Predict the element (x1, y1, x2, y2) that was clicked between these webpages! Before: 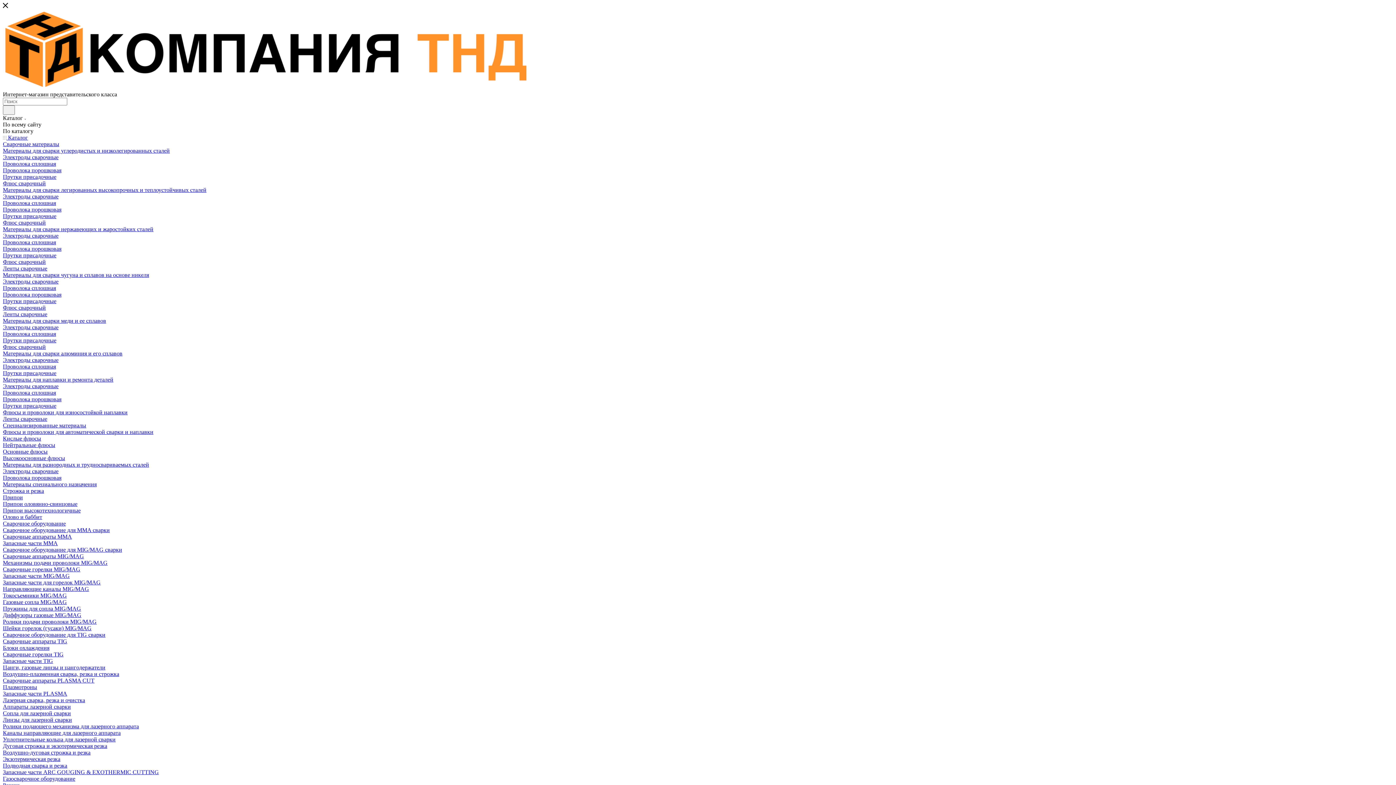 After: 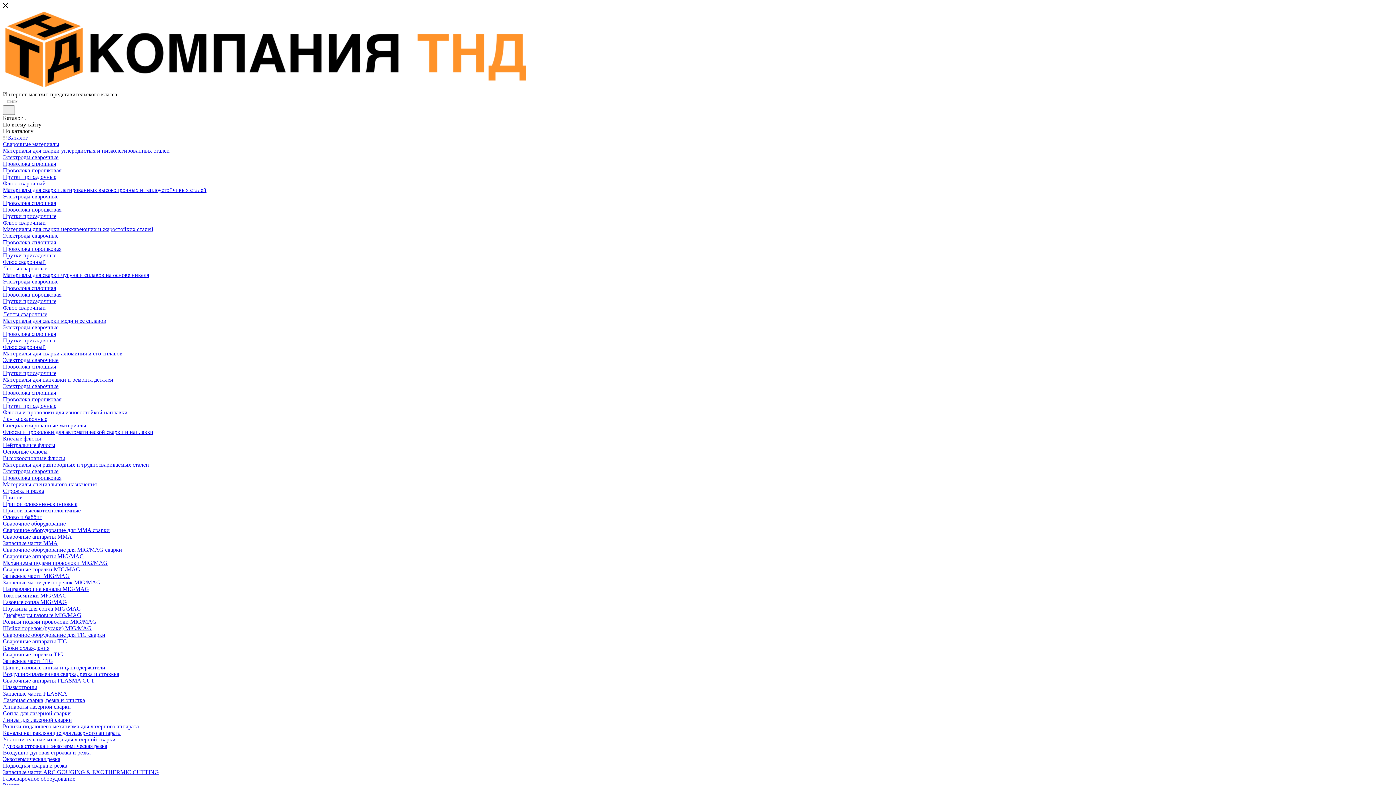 Action: bbox: (2, 455, 65, 461) label: Высокоосновные флюсы